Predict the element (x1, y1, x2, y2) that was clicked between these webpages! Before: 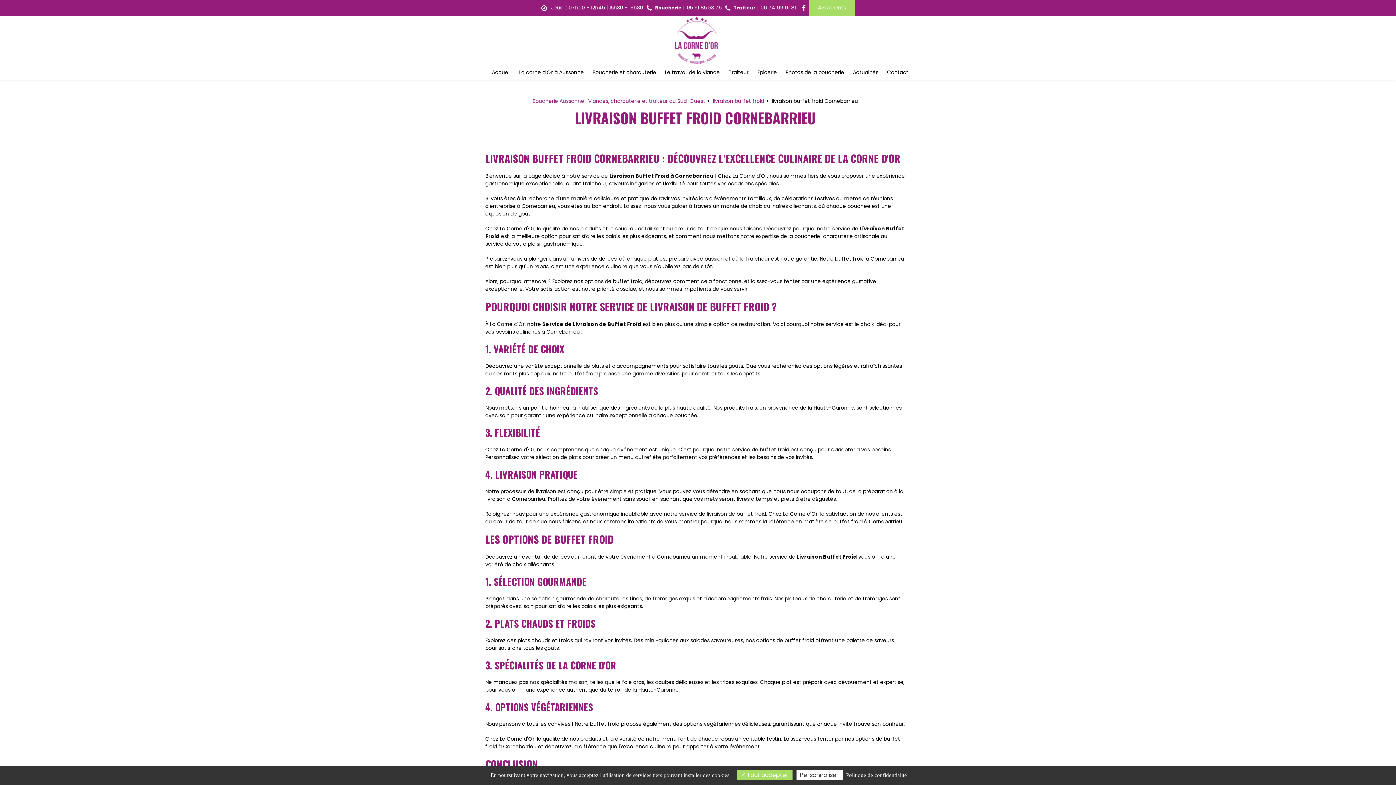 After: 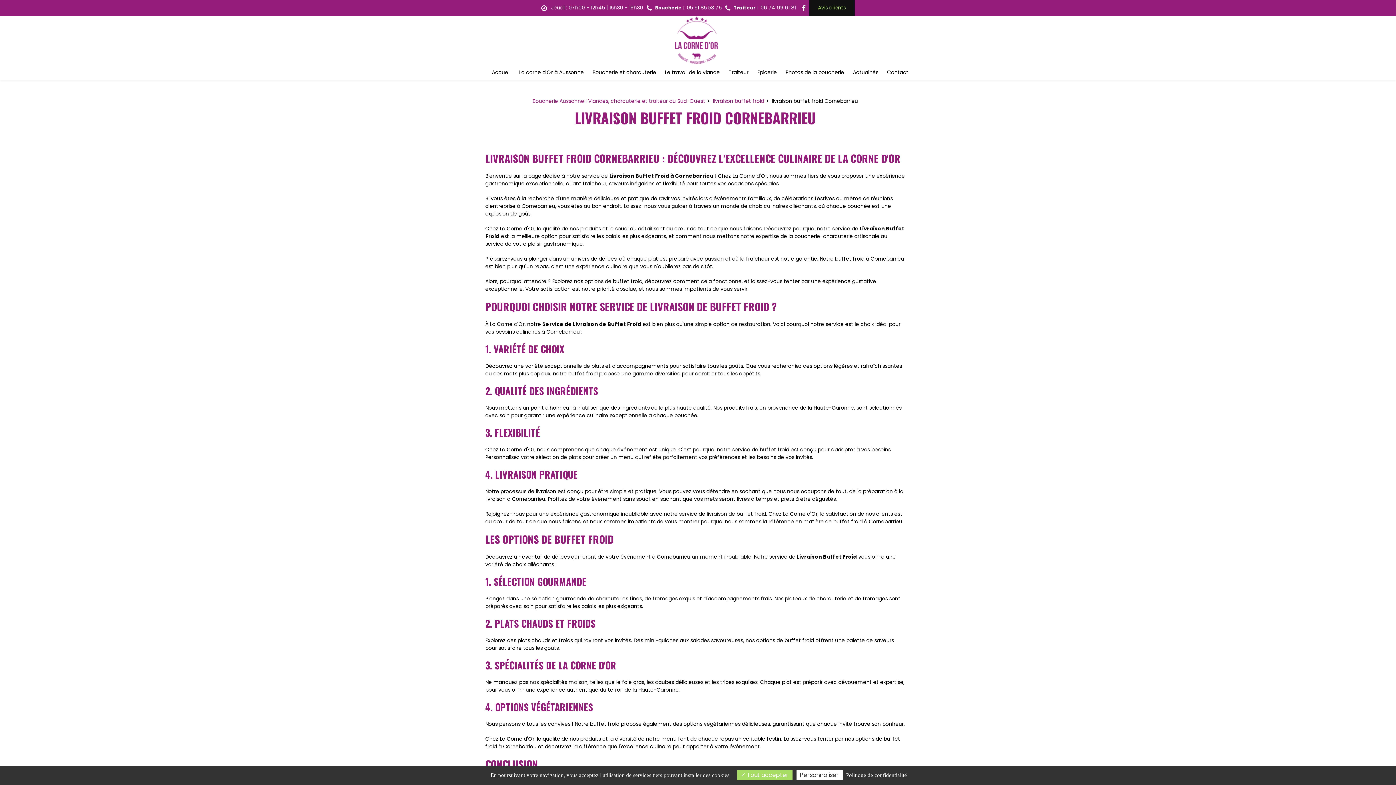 Action: label: Avis clients bbox: (809, 0, 854, 15)